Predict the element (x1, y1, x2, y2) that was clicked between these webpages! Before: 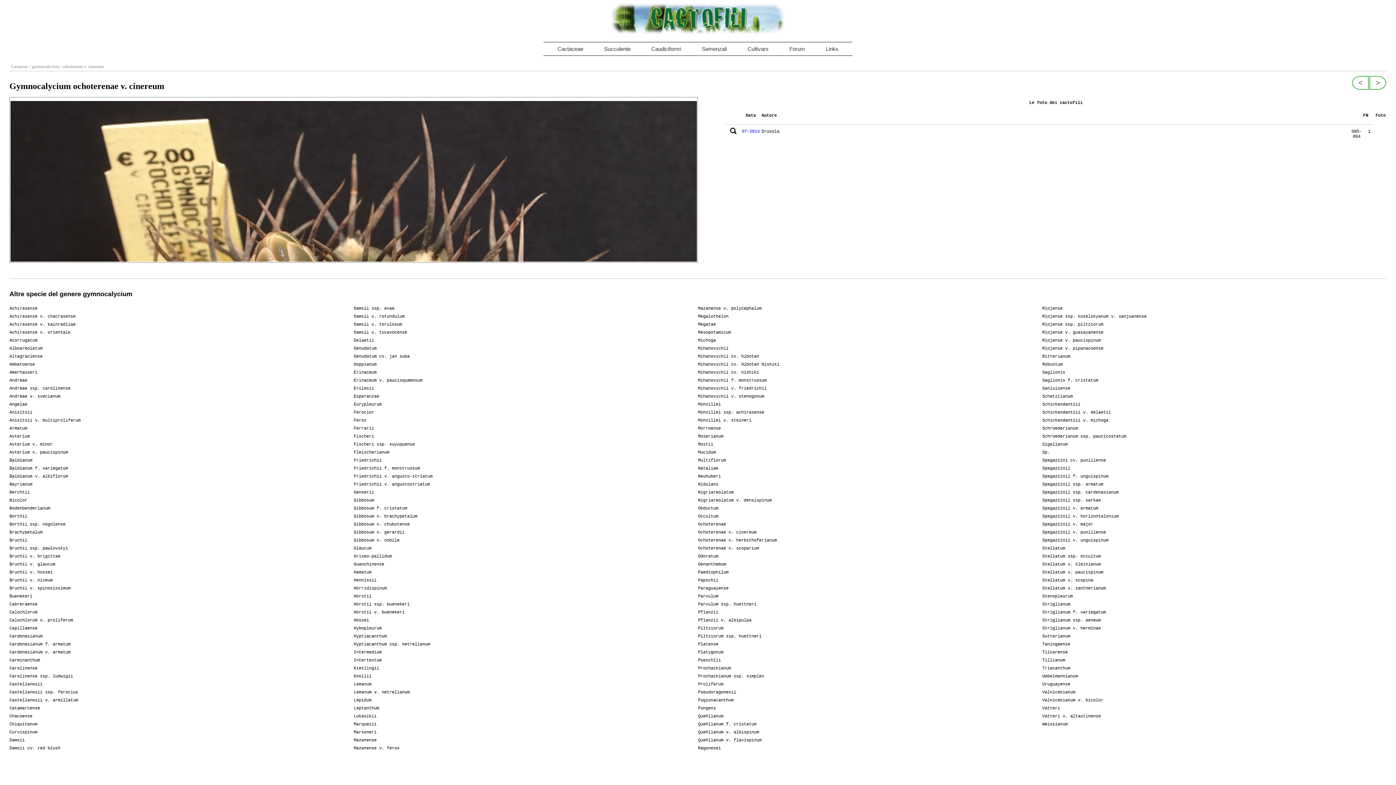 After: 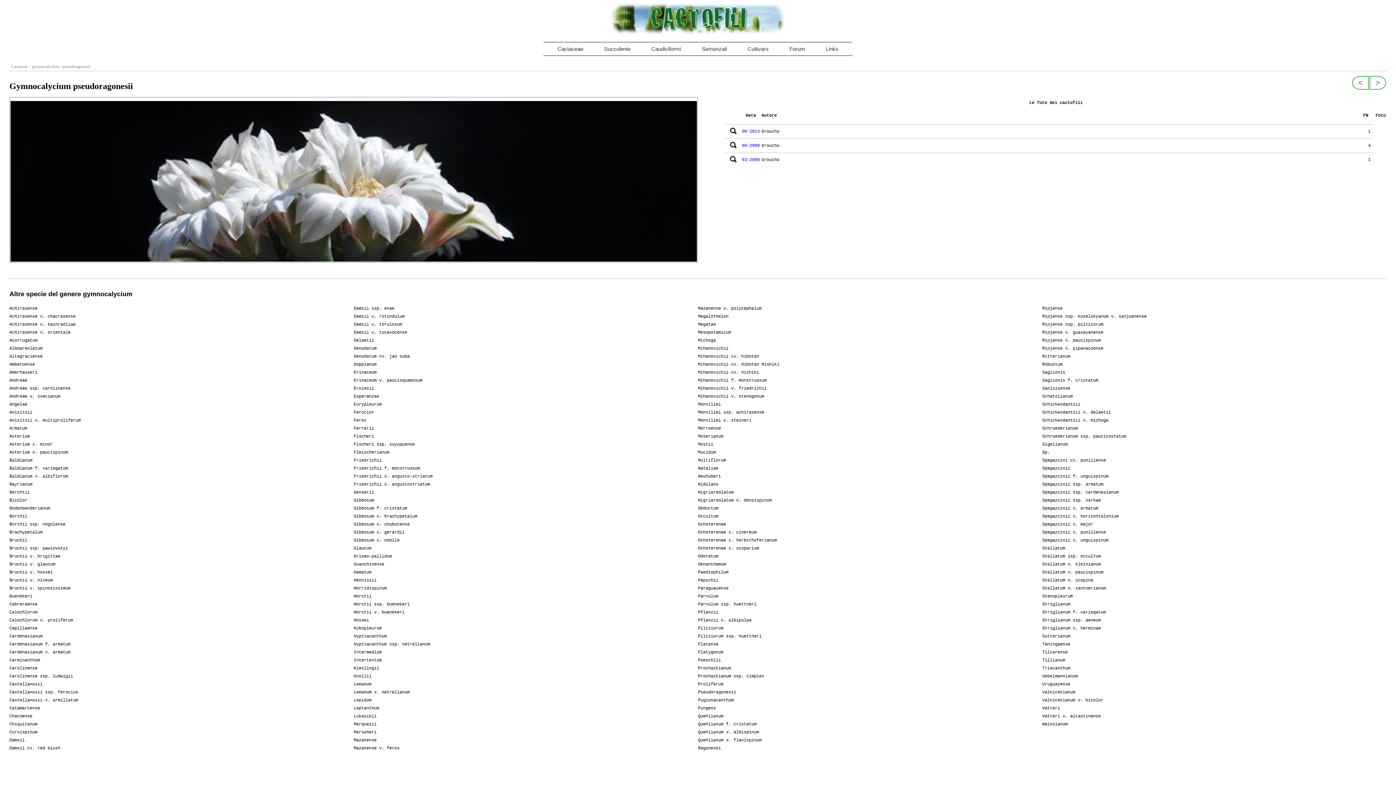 Action: bbox: (698, 688, 1042, 696) label: Pseudoragonesii